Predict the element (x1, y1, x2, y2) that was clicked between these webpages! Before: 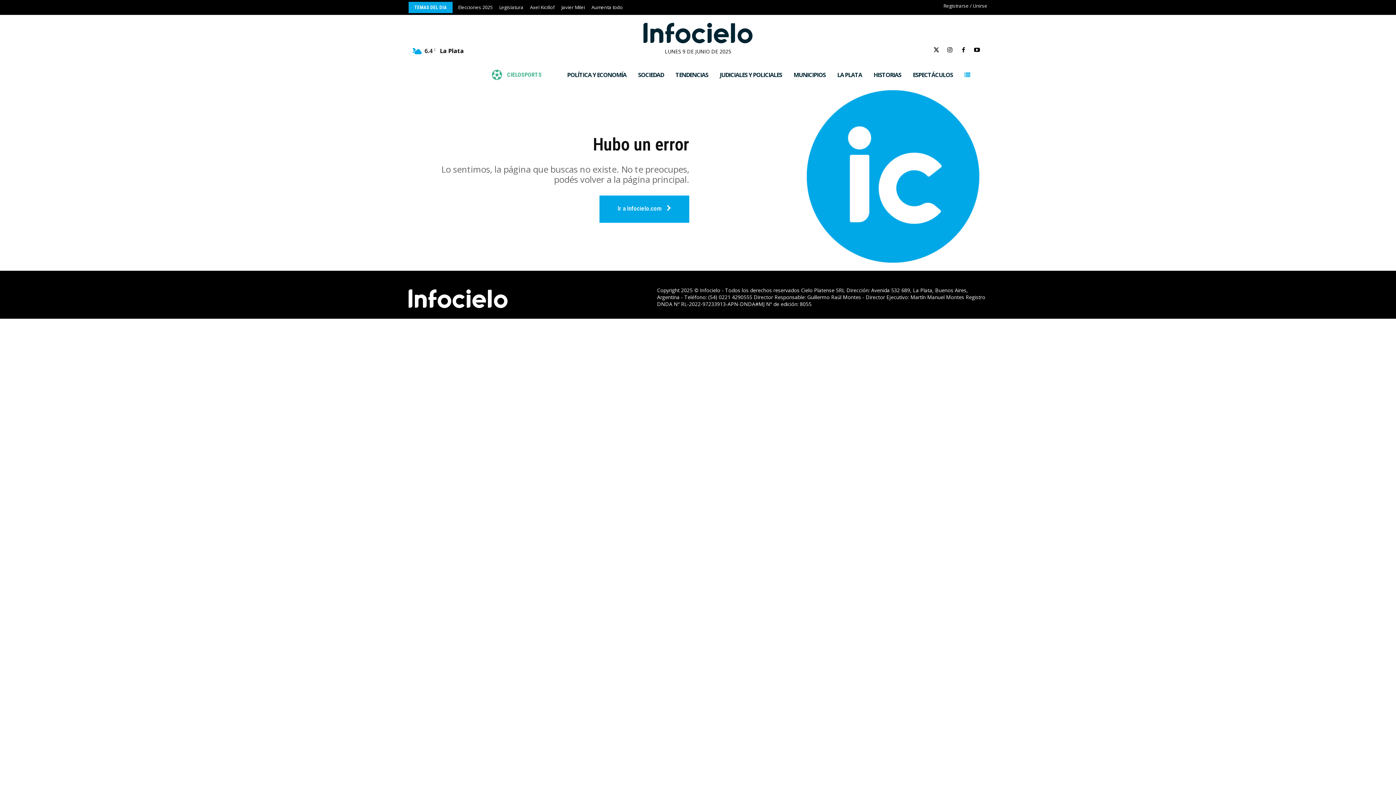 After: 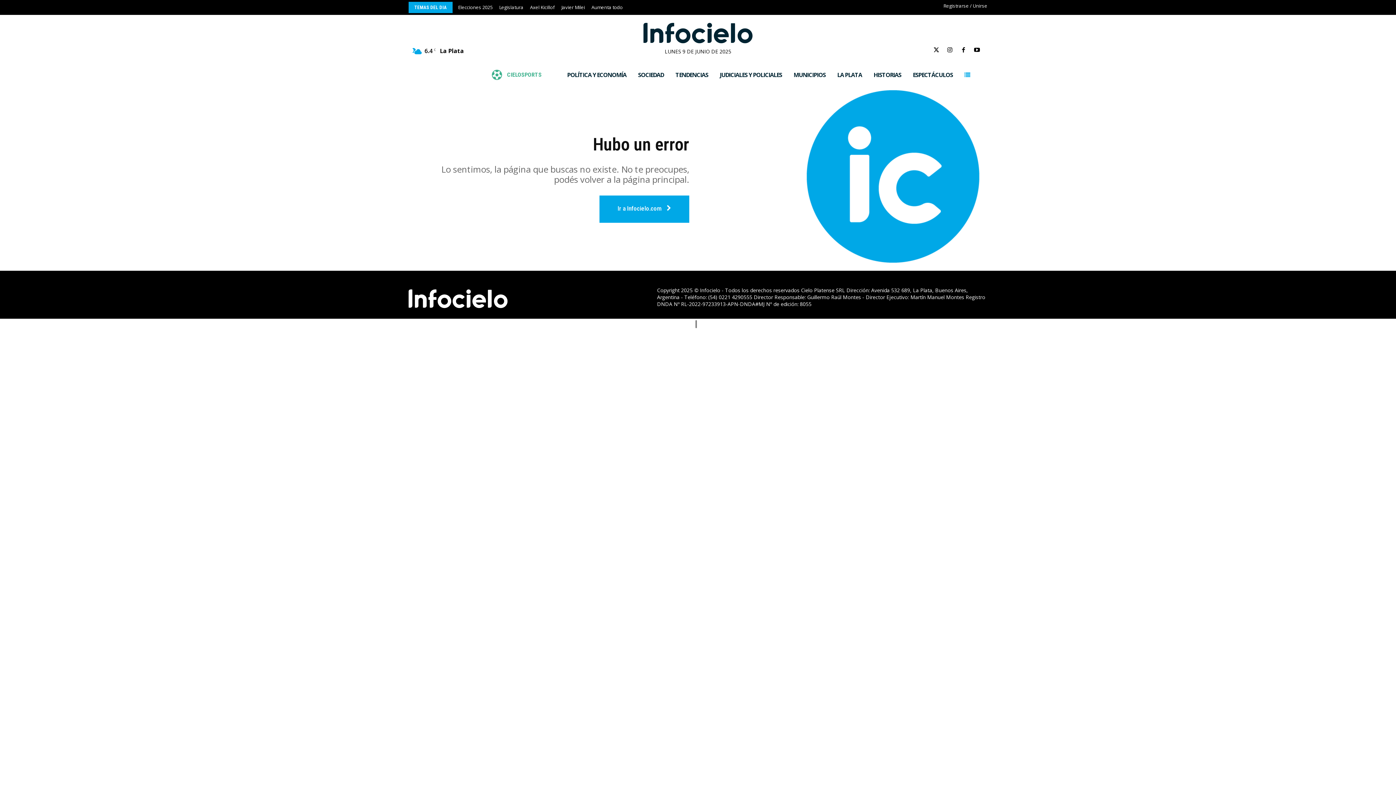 Action: bbox: (408, 1, 452, 13) label: TEMAS DEL DIA